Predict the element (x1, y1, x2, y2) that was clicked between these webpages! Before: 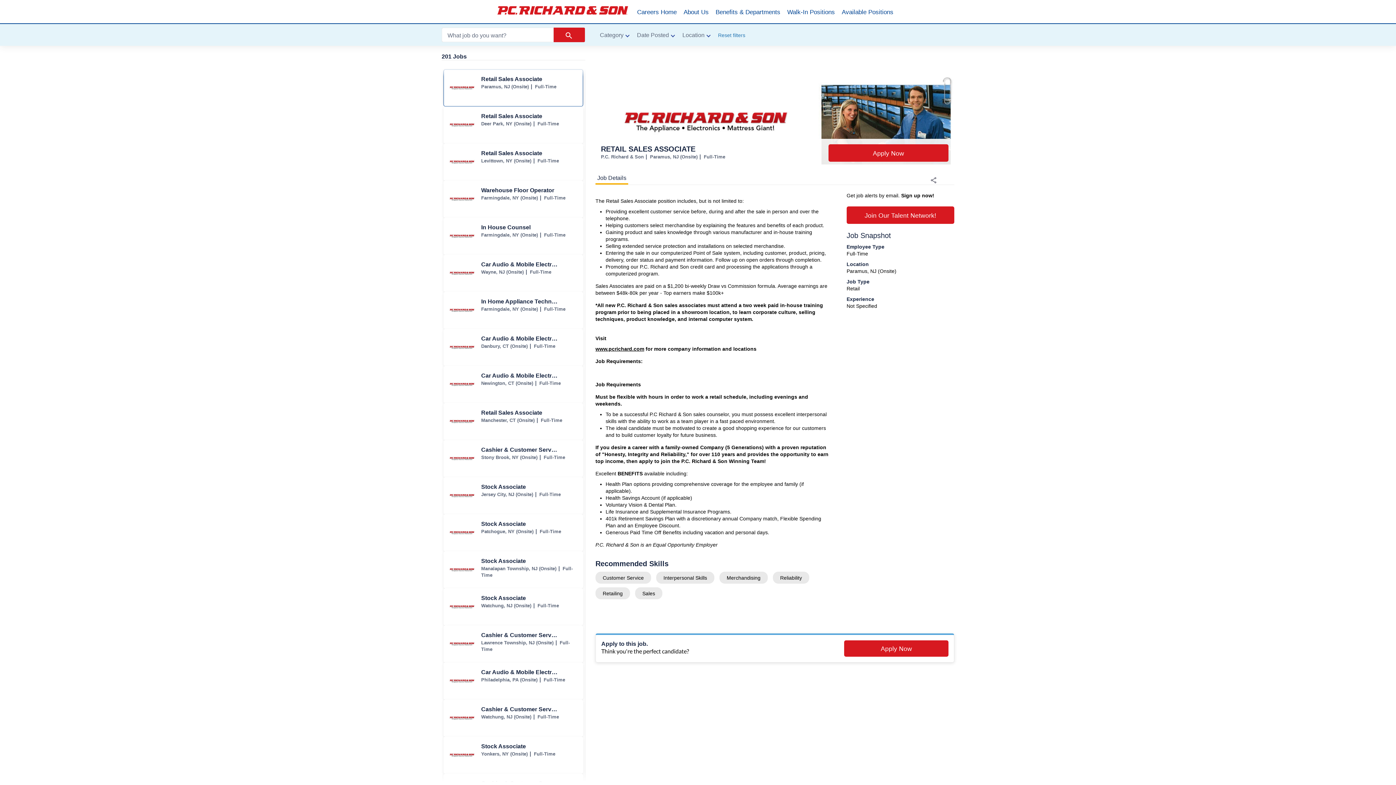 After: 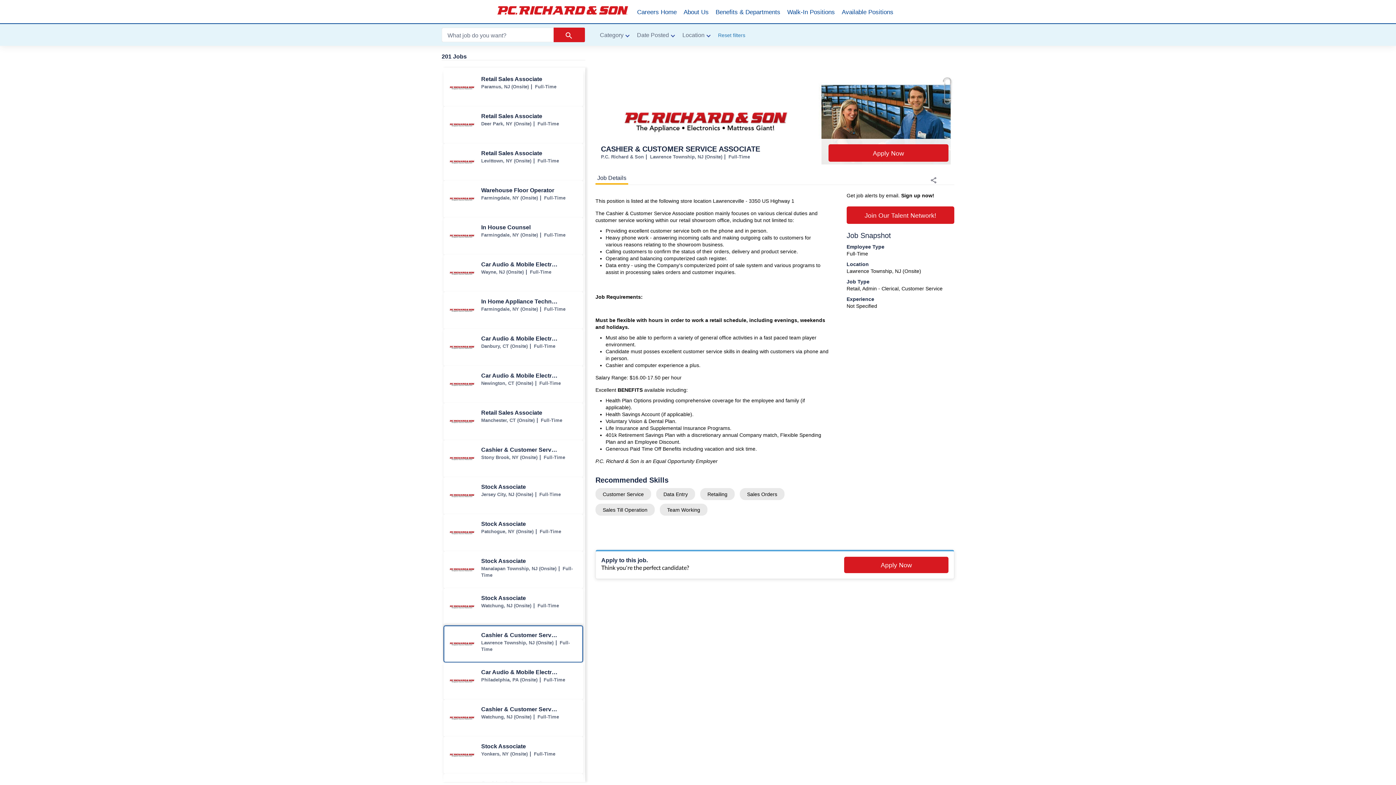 Action: bbox: (444, 626, 582, 662) label: Cashier & Customer Service Associate jobs in Lawrence Township